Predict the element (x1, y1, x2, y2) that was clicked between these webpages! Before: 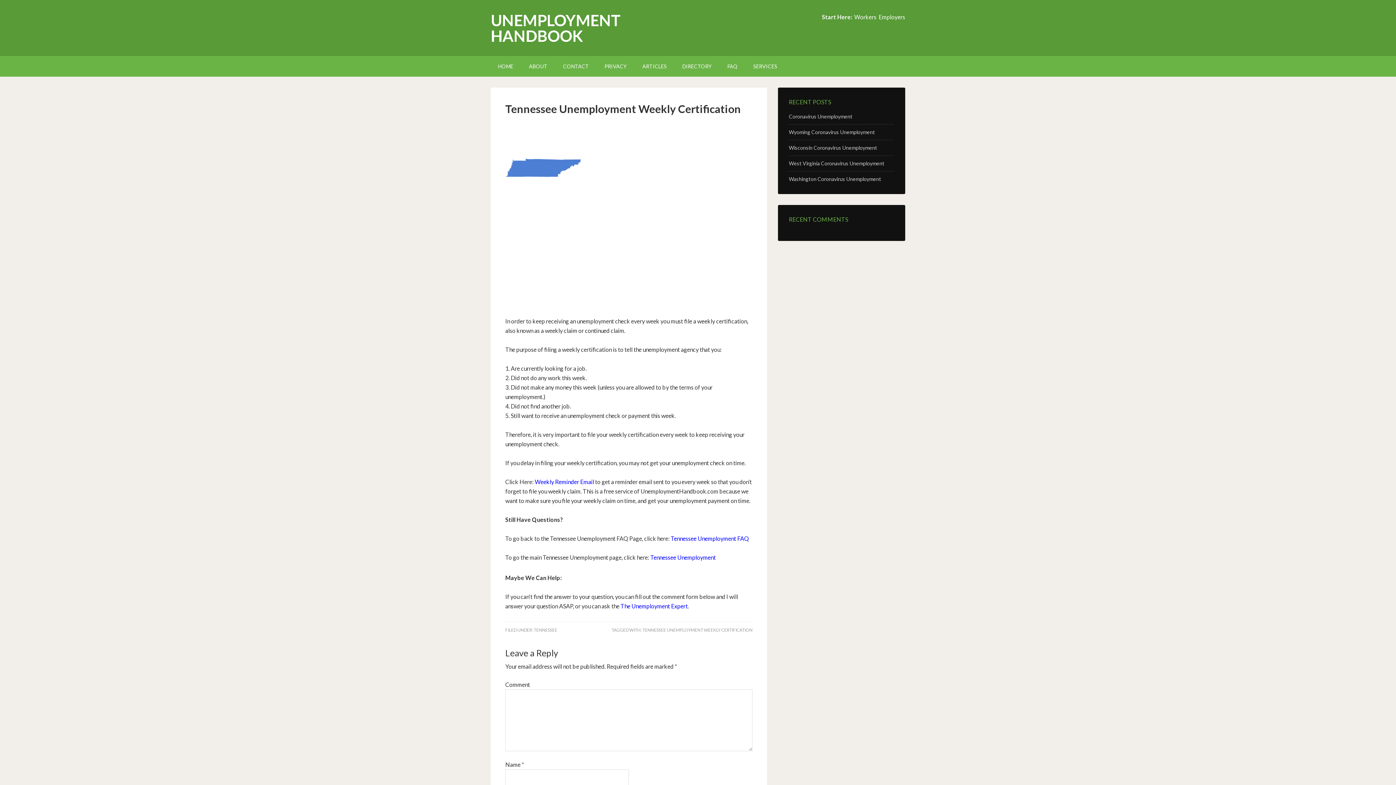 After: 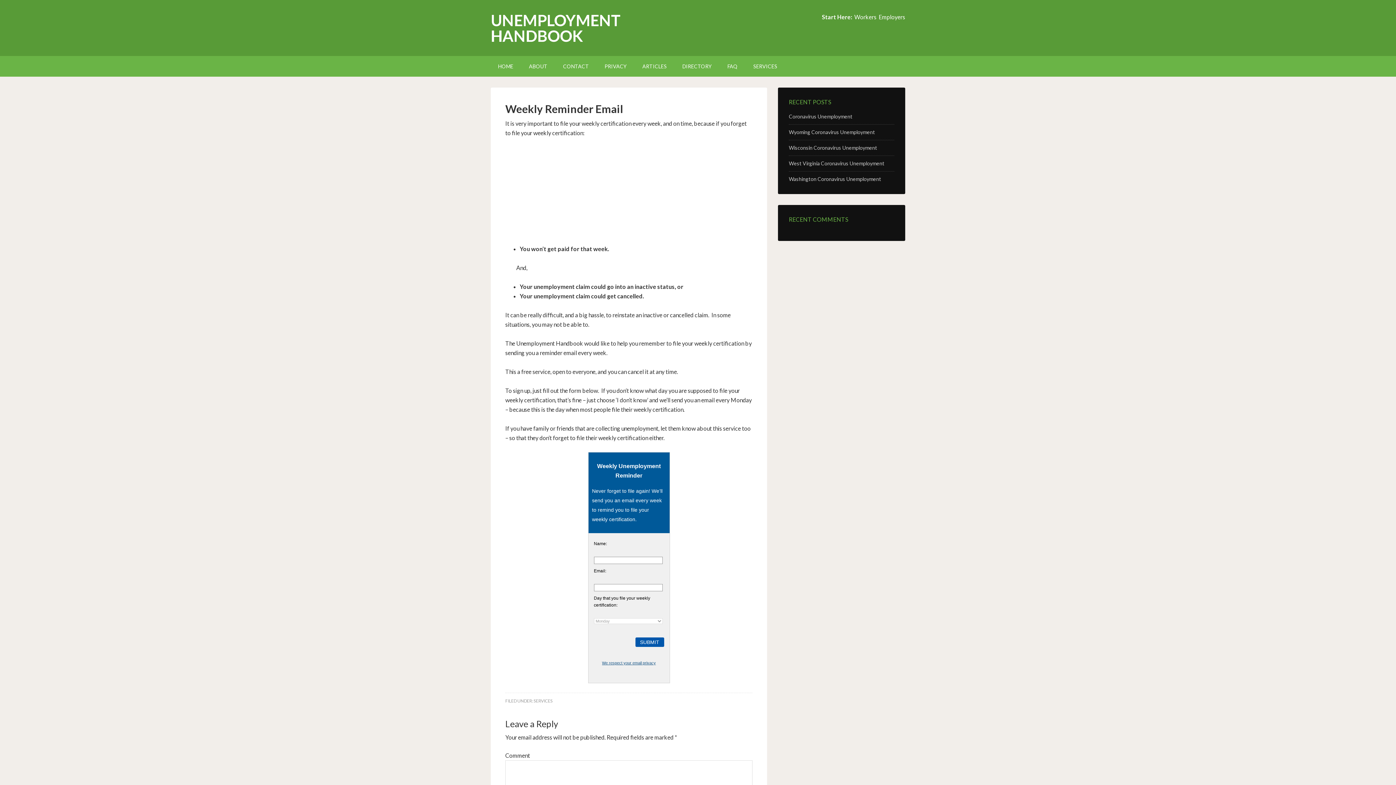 Action: label: Weekly Reminder Email bbox: (534, 478, 594, 485)